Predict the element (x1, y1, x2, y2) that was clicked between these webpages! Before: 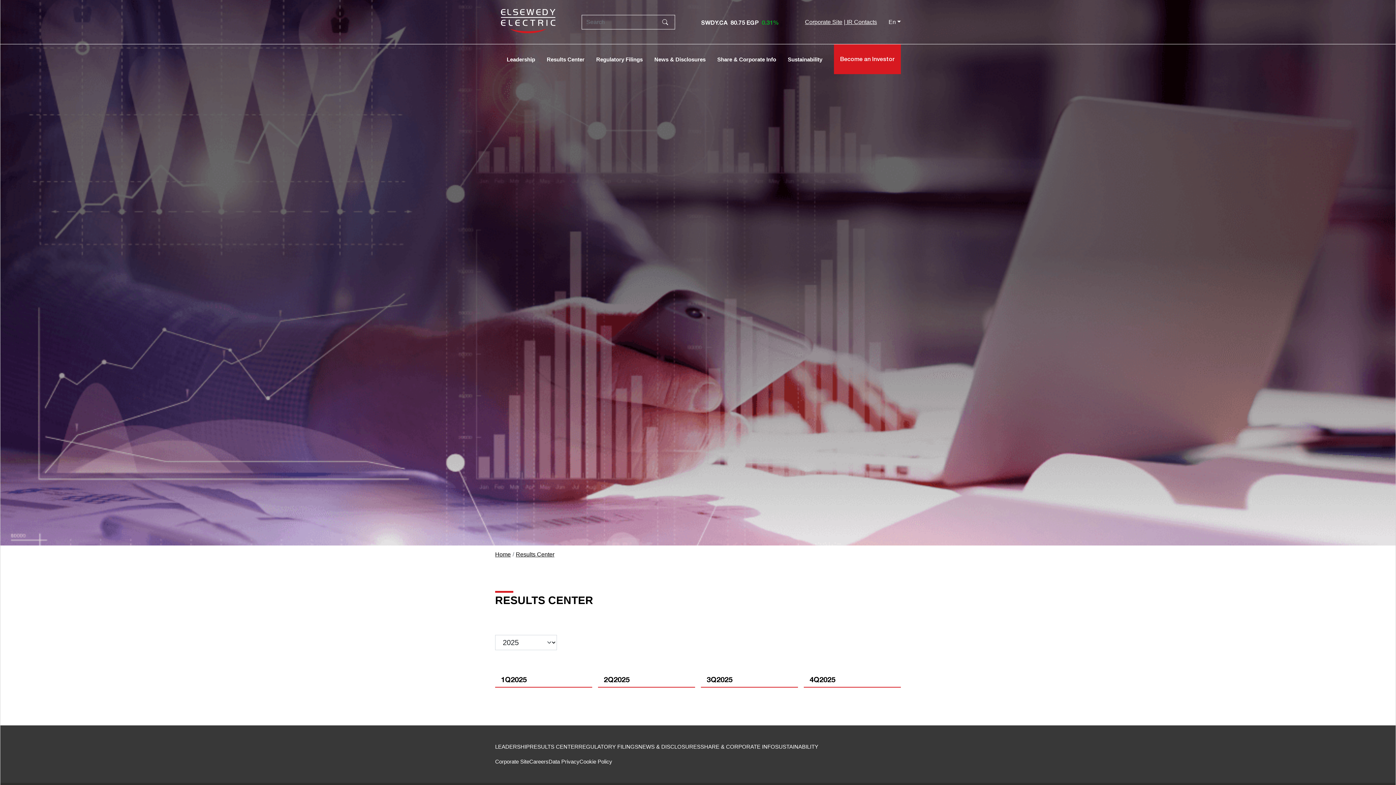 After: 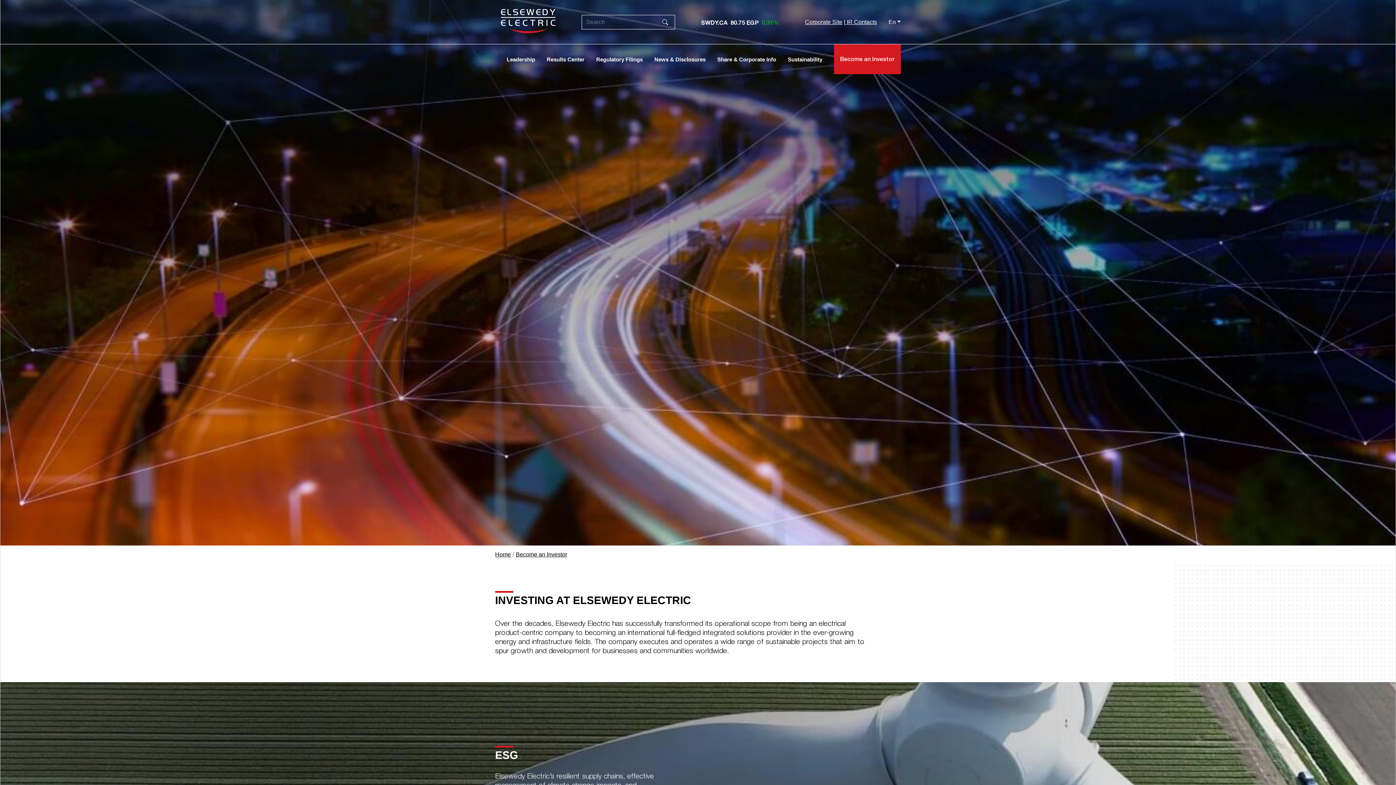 Action: bbox: (834, 44, 901, 74) label: Become an Investor